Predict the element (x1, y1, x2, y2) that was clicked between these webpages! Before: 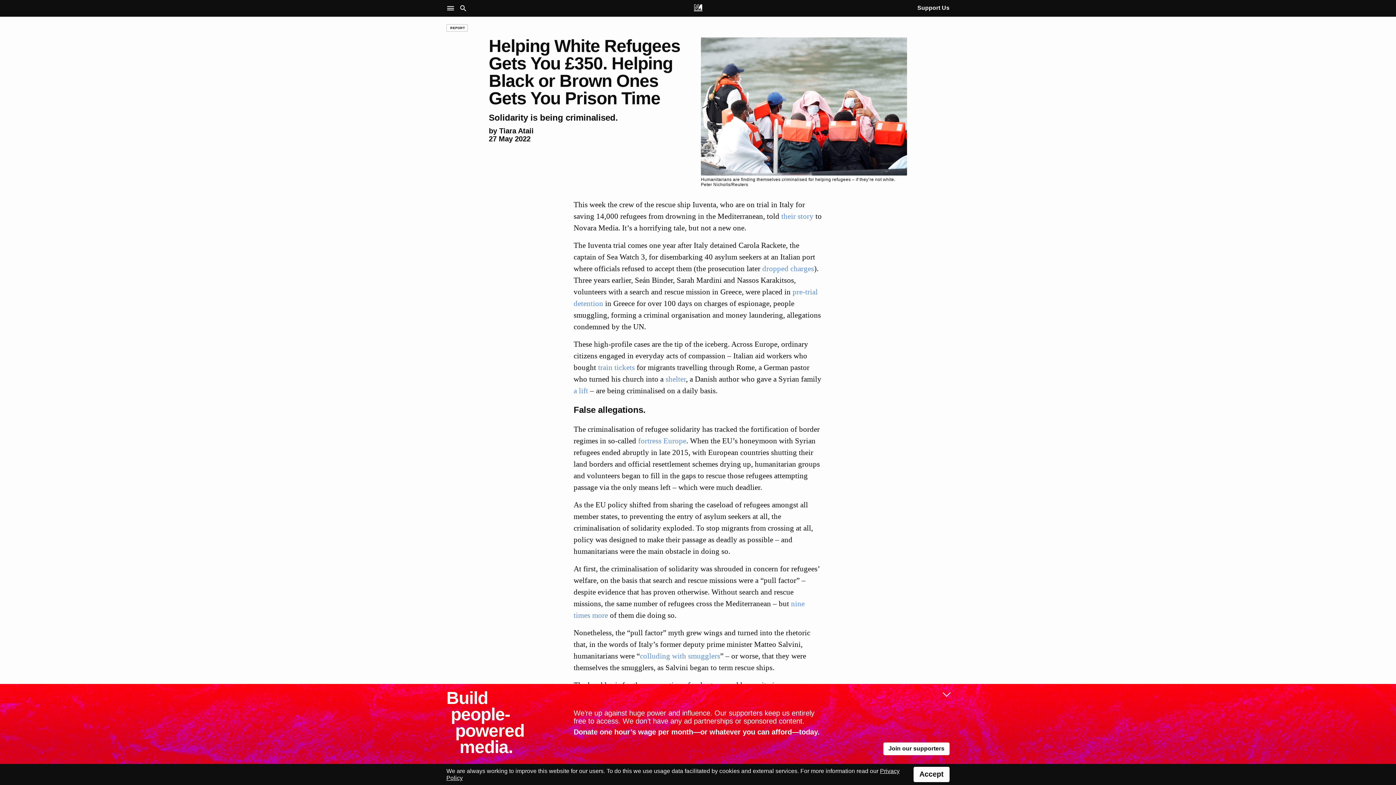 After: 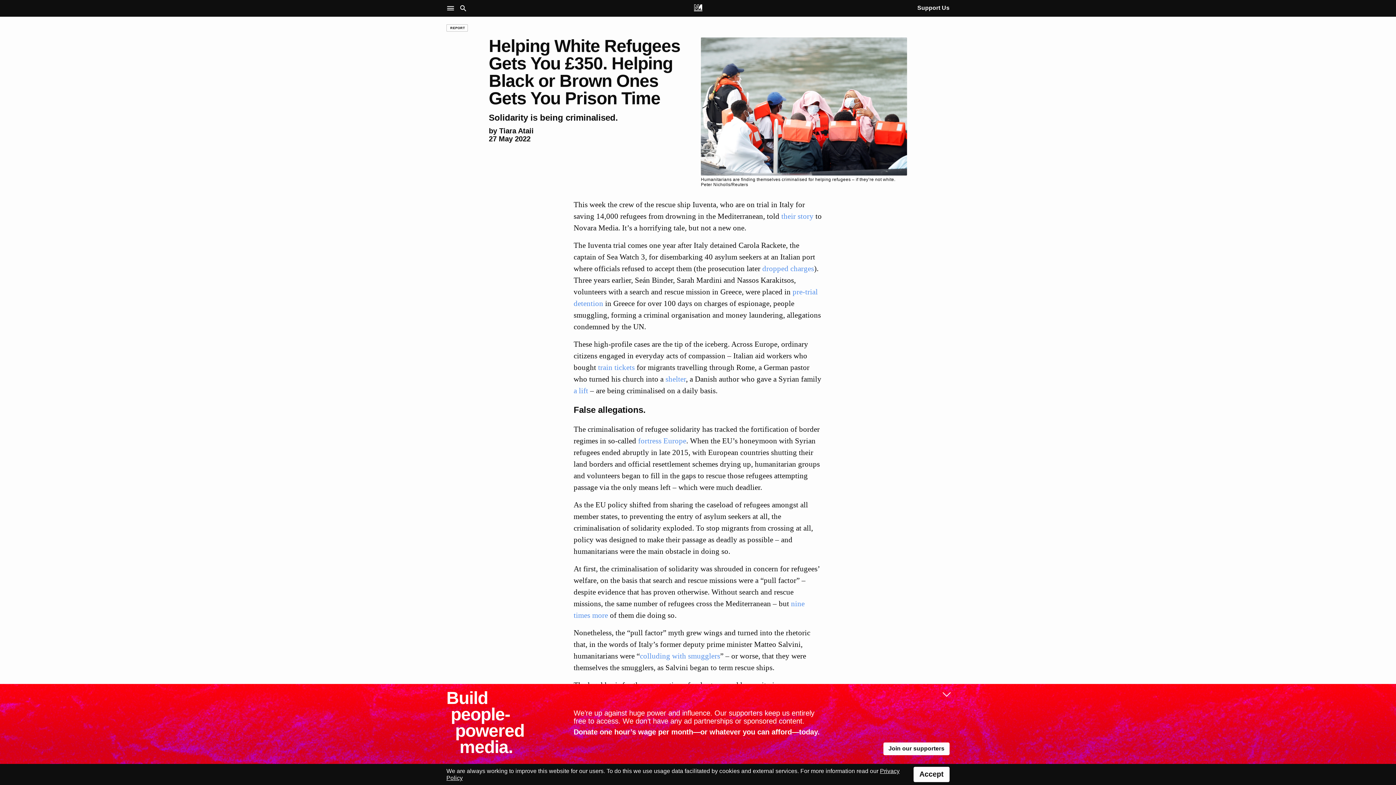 Action: label: a lift bbox: (573, 386, 588, 394)